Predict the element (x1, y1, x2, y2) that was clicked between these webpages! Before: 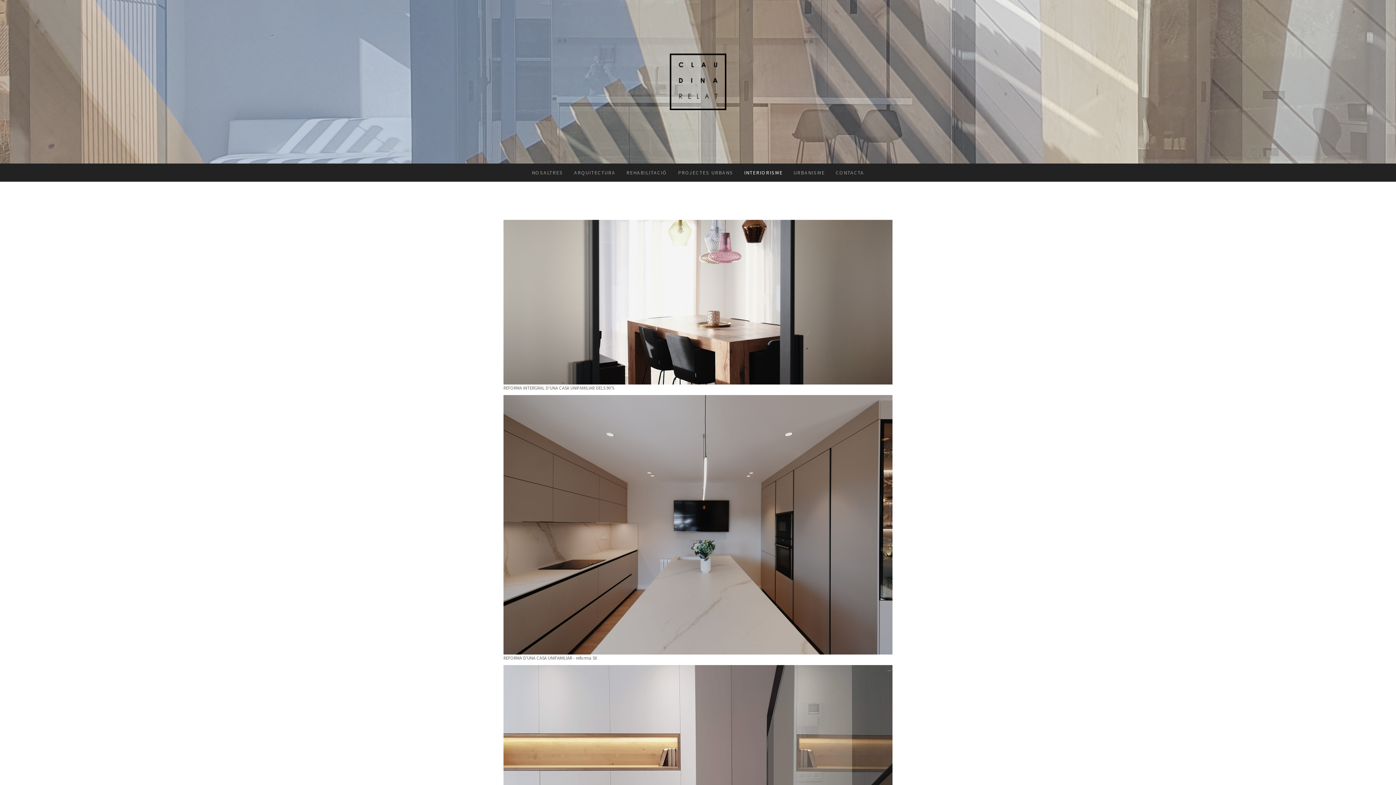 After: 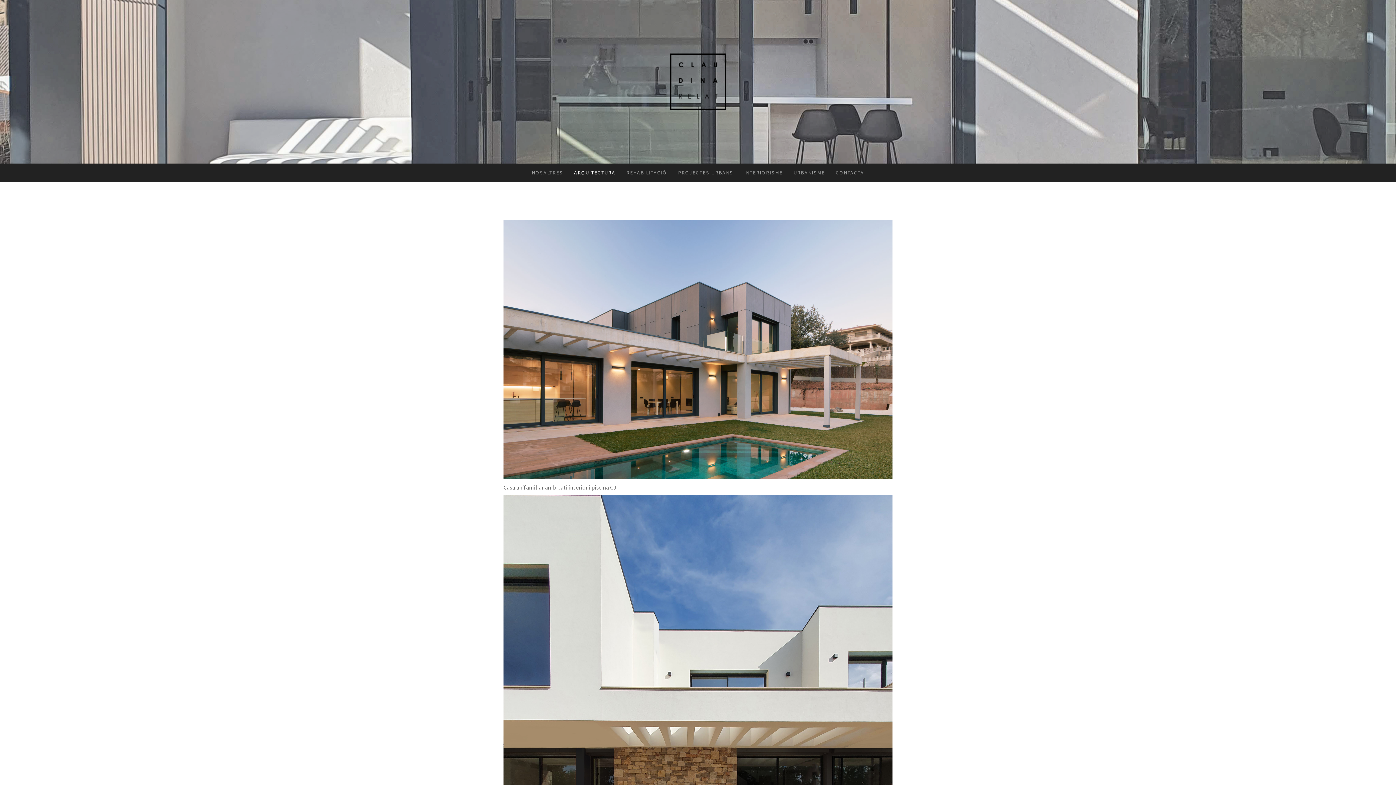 Action: label: ARQUITECTURA bbox: (568, 163, 621, 181)